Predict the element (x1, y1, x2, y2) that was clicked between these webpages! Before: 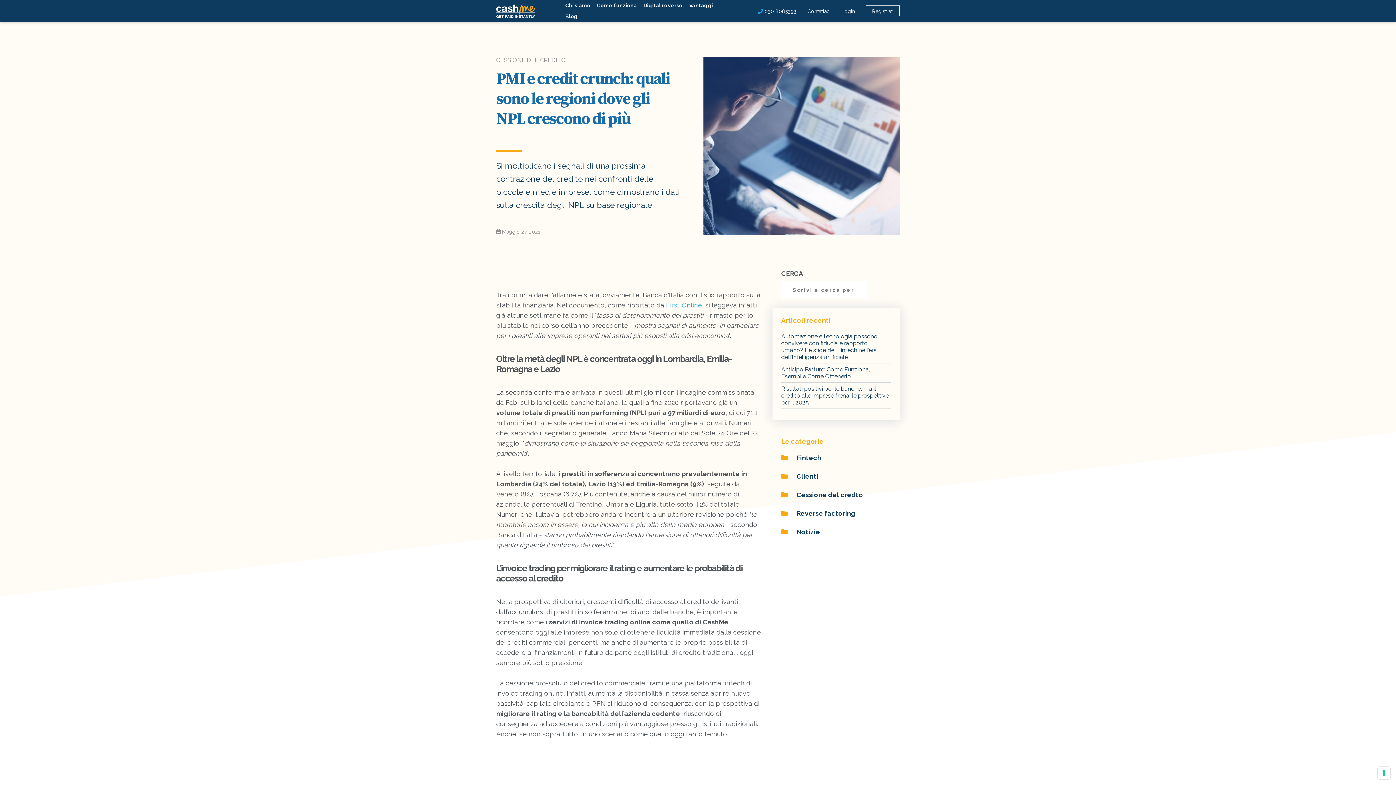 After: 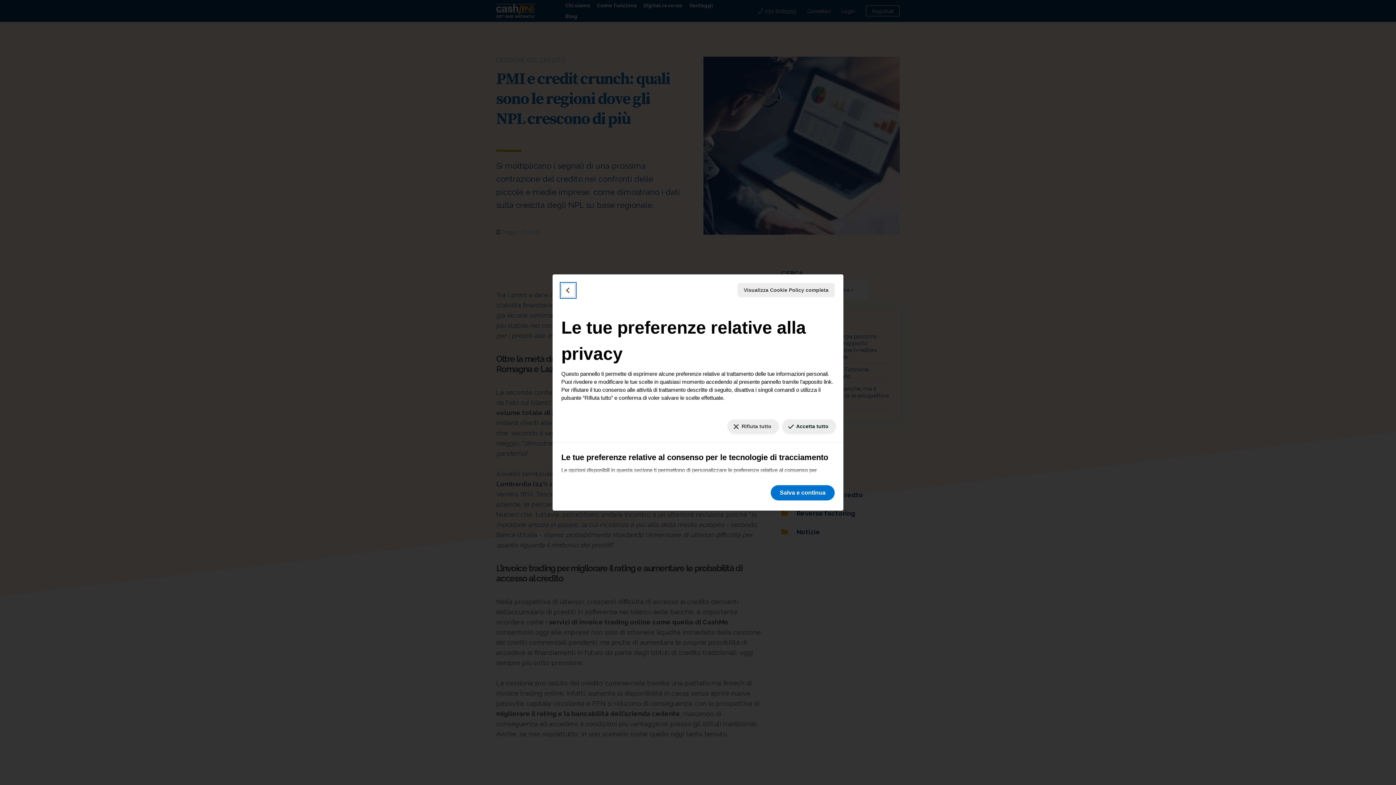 Action: bbox: (1378, 767, 1390, 779) label: Le tue preferenze relative al consenso per le tecnologie di tracciamento